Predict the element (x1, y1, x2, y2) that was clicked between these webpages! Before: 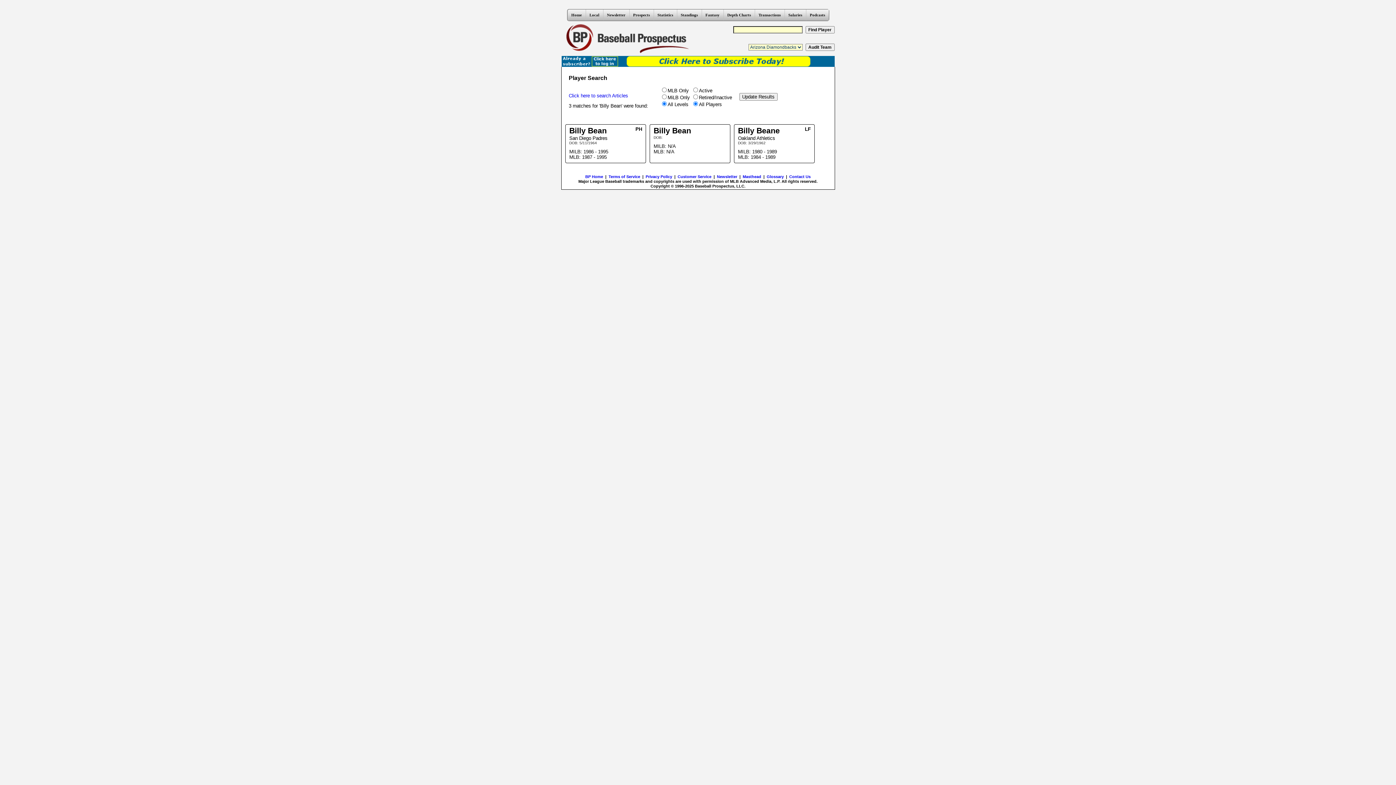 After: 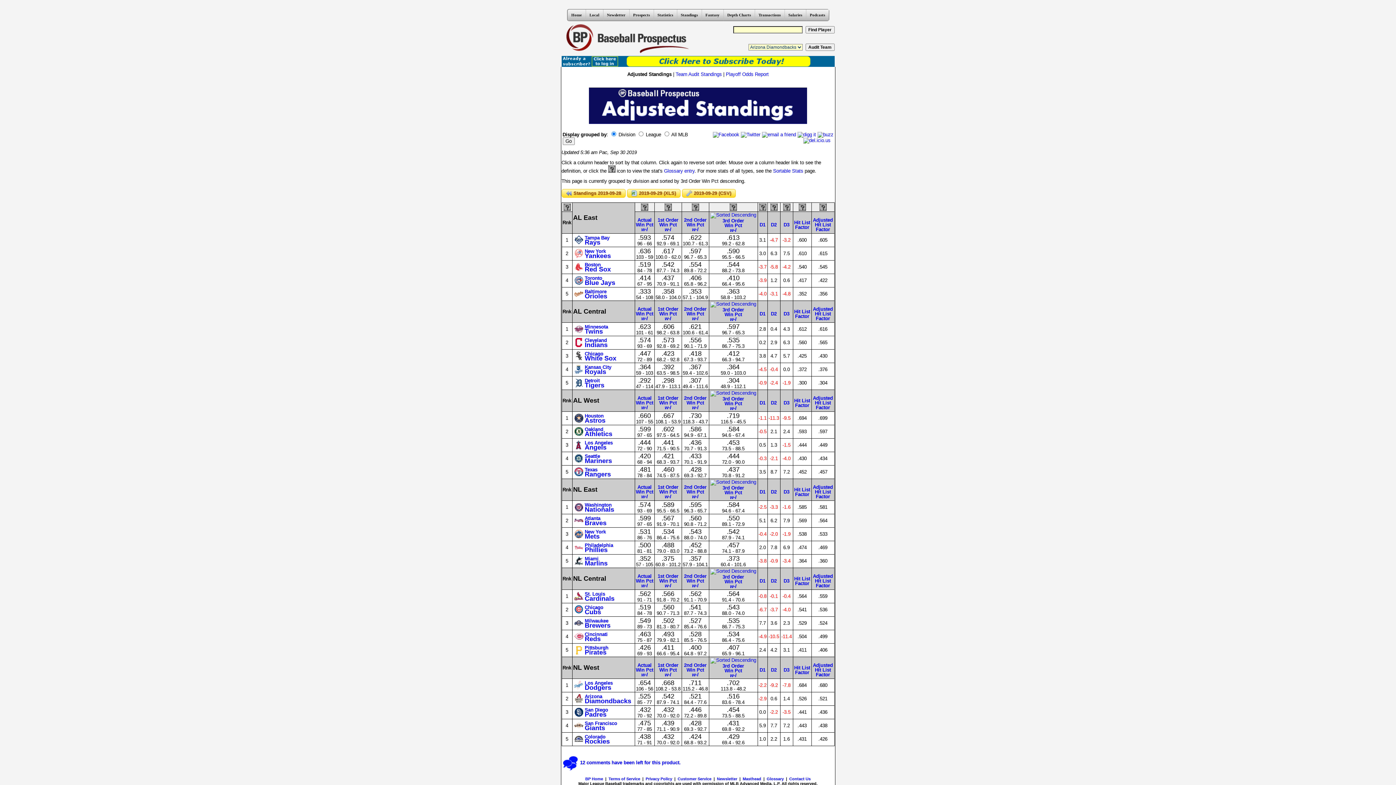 Action: bbox: (676, 9, 701, 20) label: Standings